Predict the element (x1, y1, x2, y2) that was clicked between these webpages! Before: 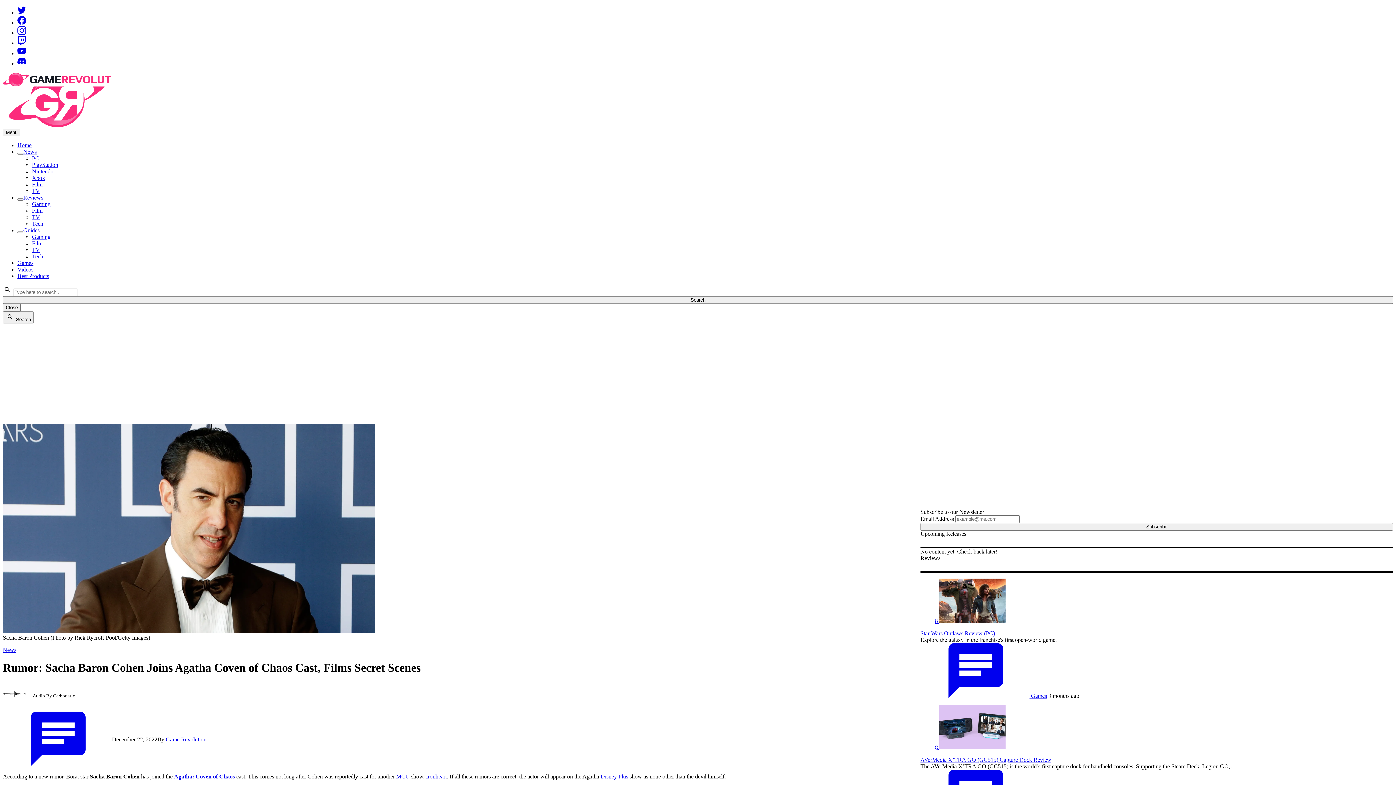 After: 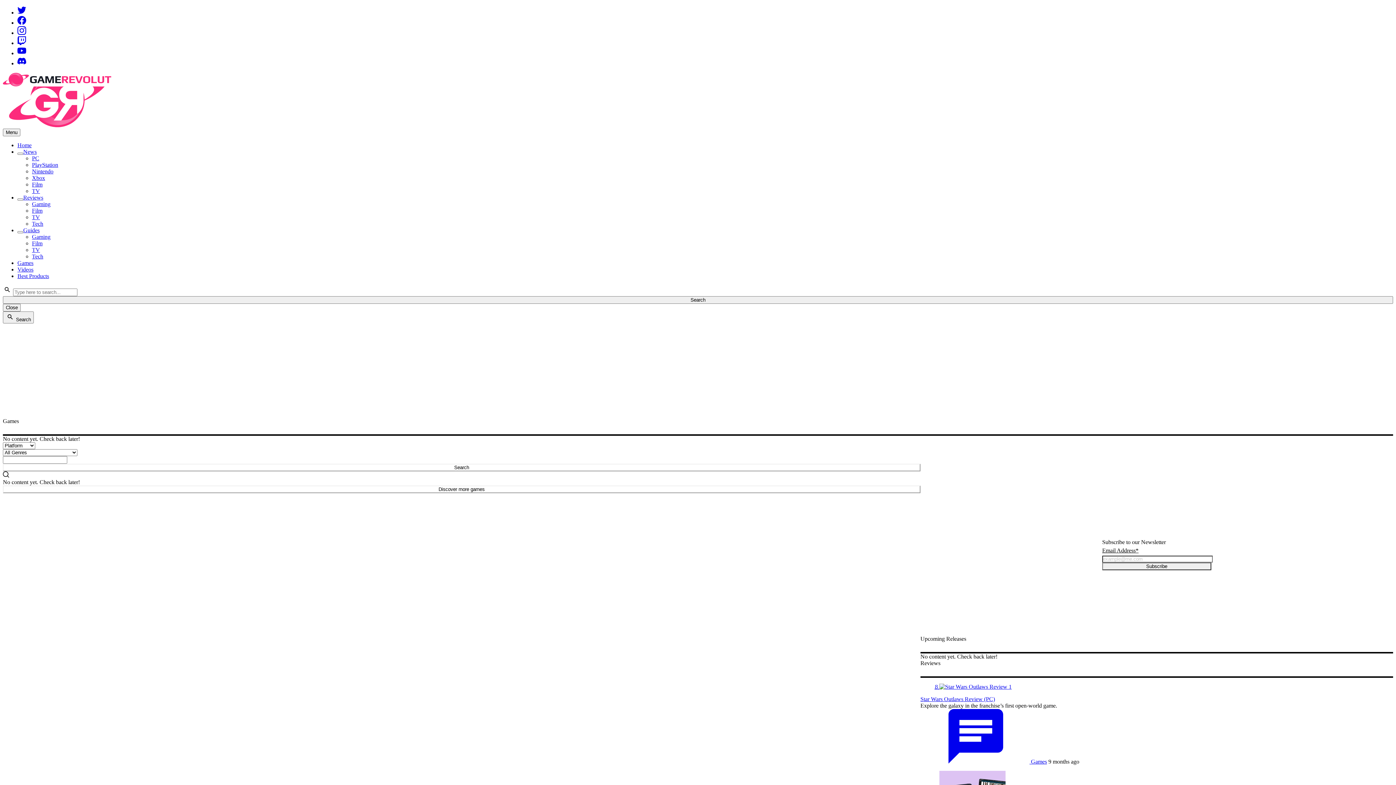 Action: label: Games bbox: (17, 260, 33, 266)